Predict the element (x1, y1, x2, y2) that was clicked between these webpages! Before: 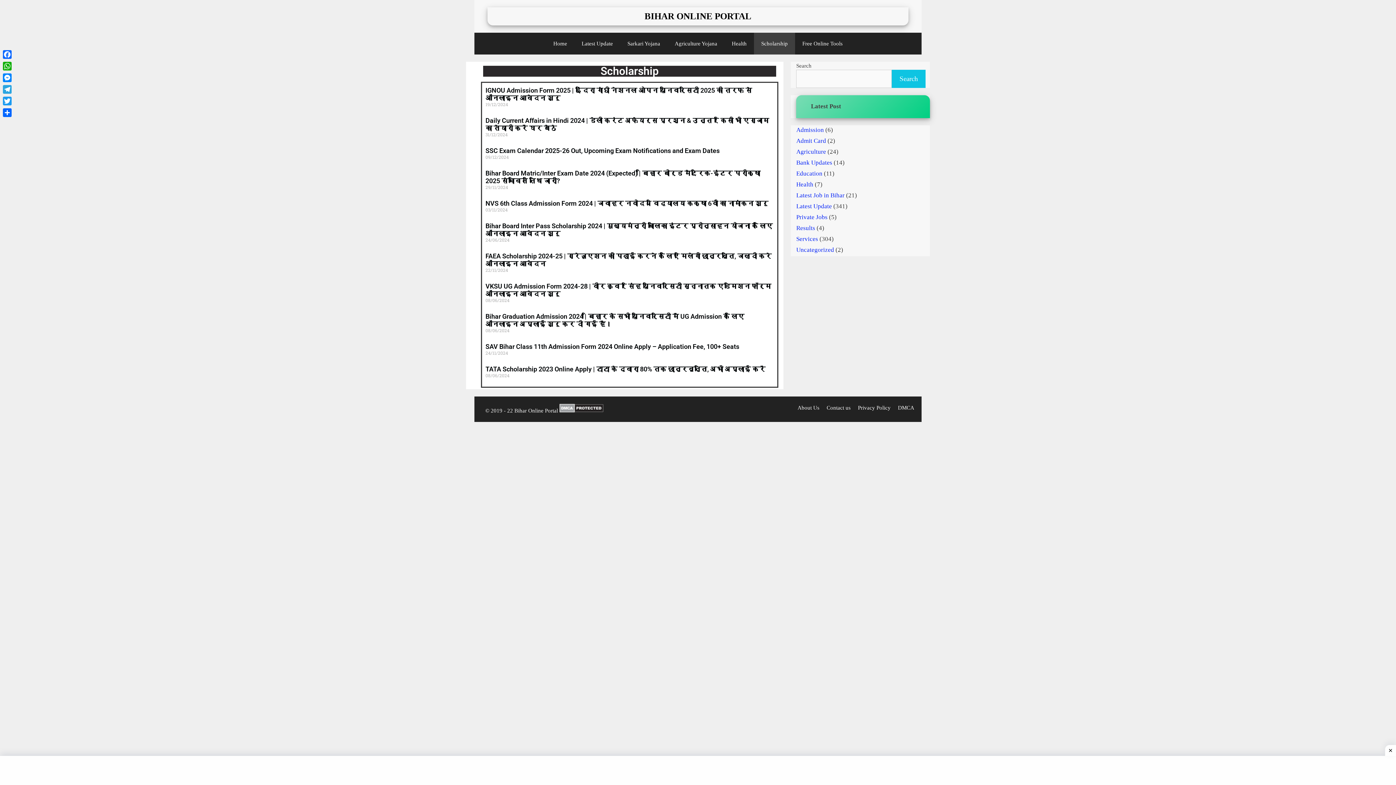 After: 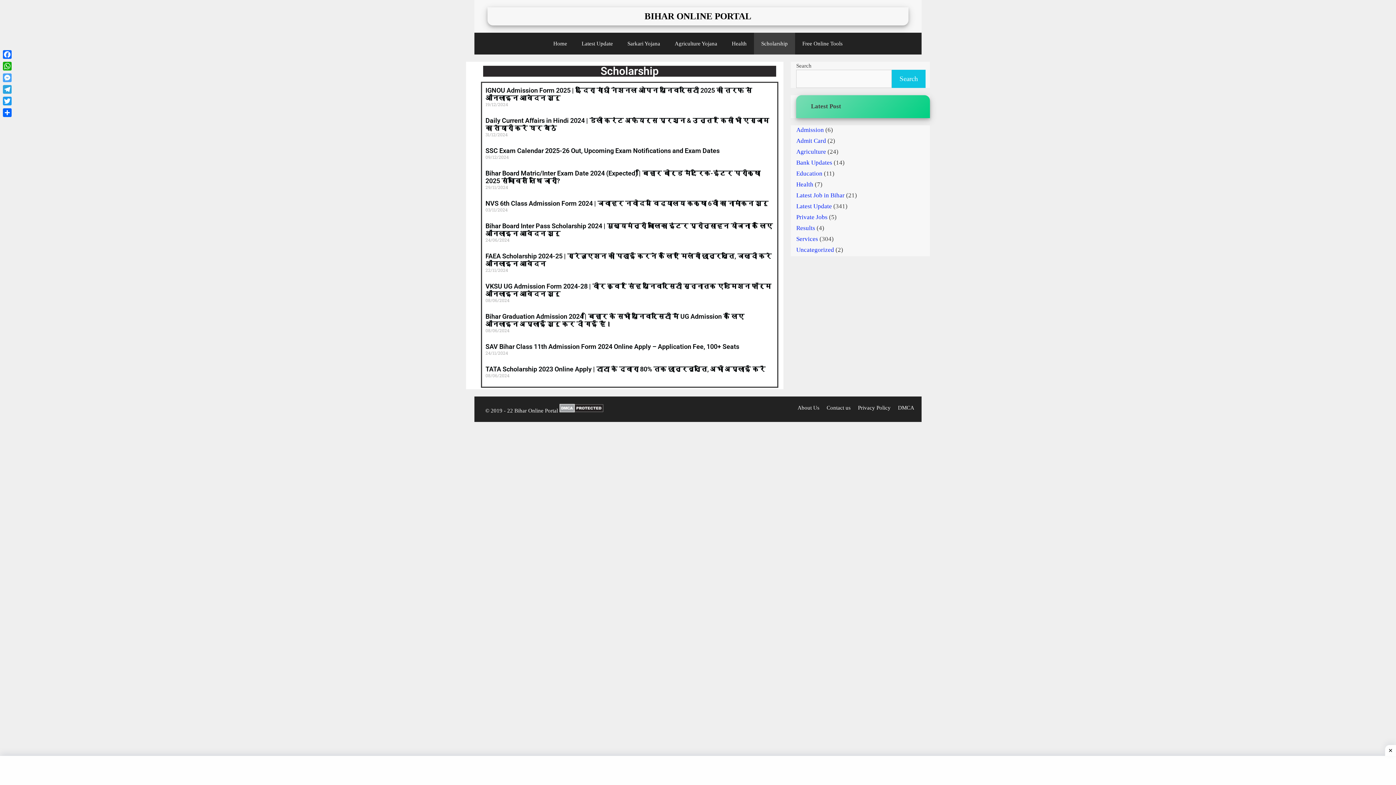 Action: label: Messenger bbox: (1, 72, 13, 83)